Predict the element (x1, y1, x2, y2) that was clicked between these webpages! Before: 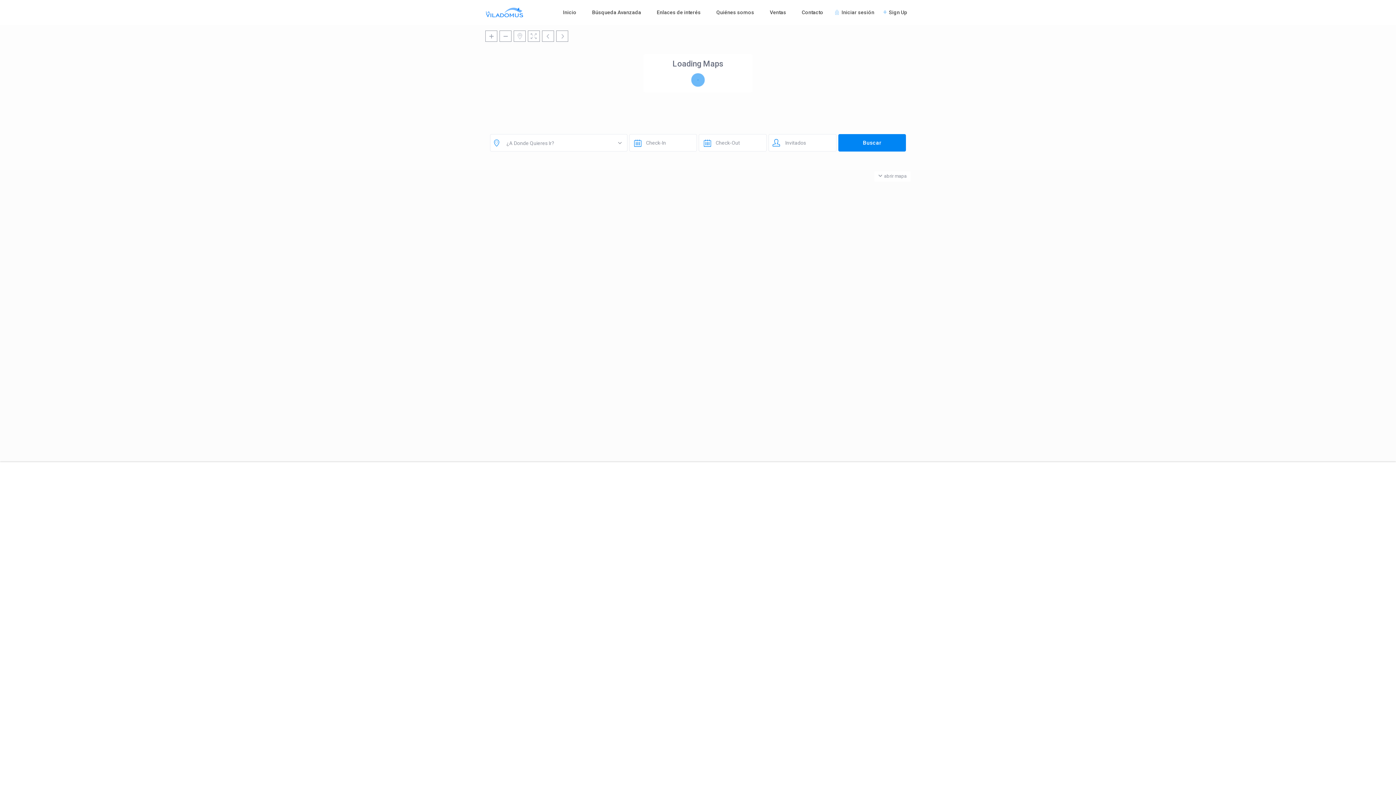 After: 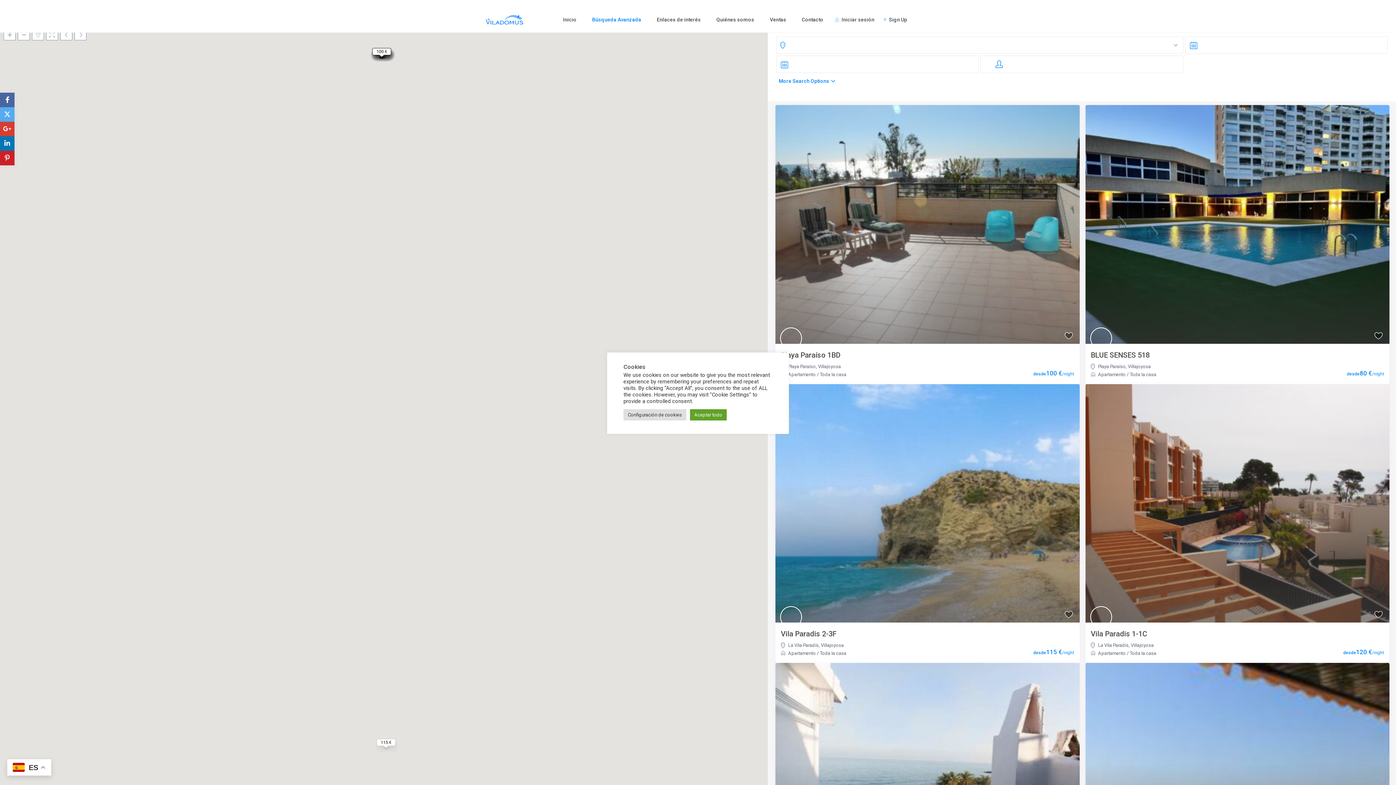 Action: label: Búsqueda Avanzada bbox: (584, 0, 648, 24)